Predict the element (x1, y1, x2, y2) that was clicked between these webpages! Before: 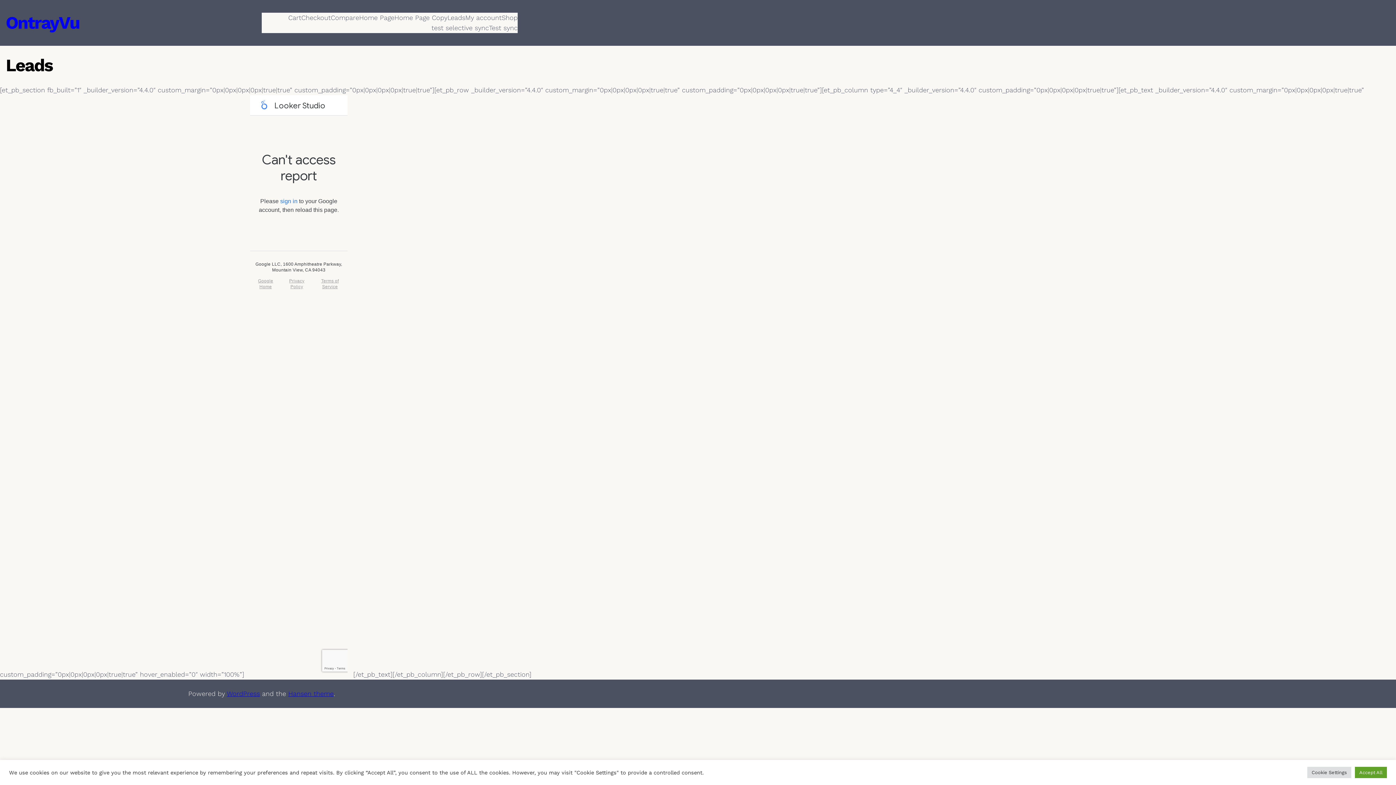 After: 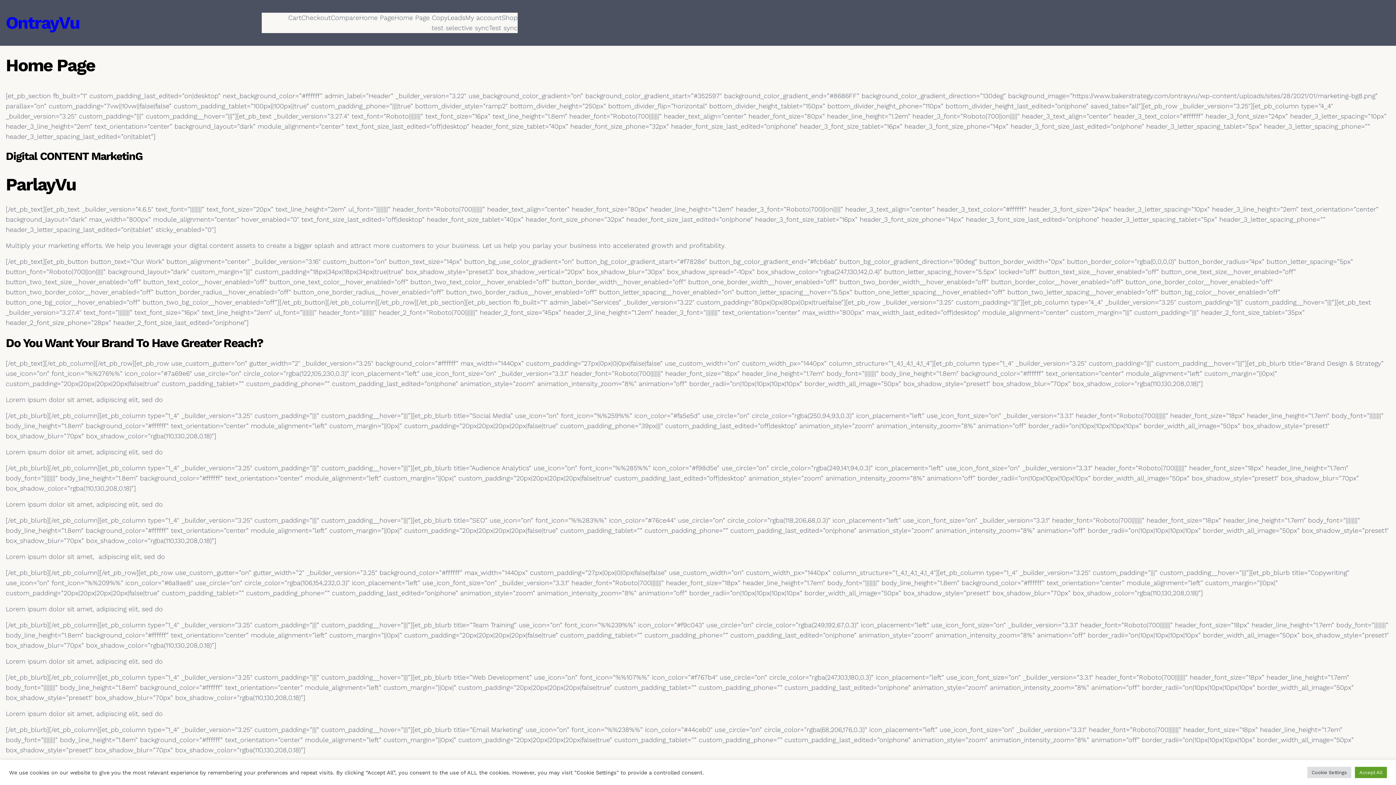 Action: label: Home Page bbox: (359, 12, 394, 22)